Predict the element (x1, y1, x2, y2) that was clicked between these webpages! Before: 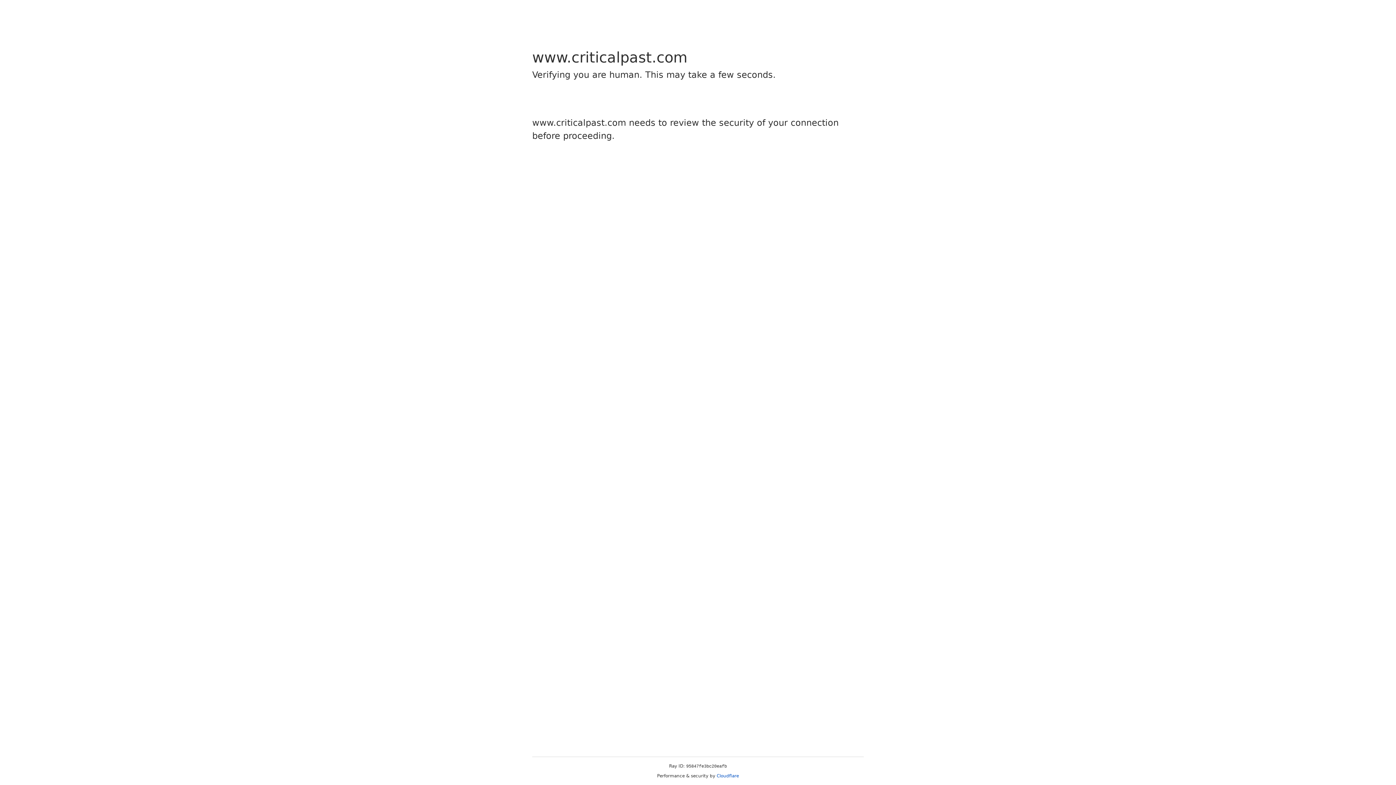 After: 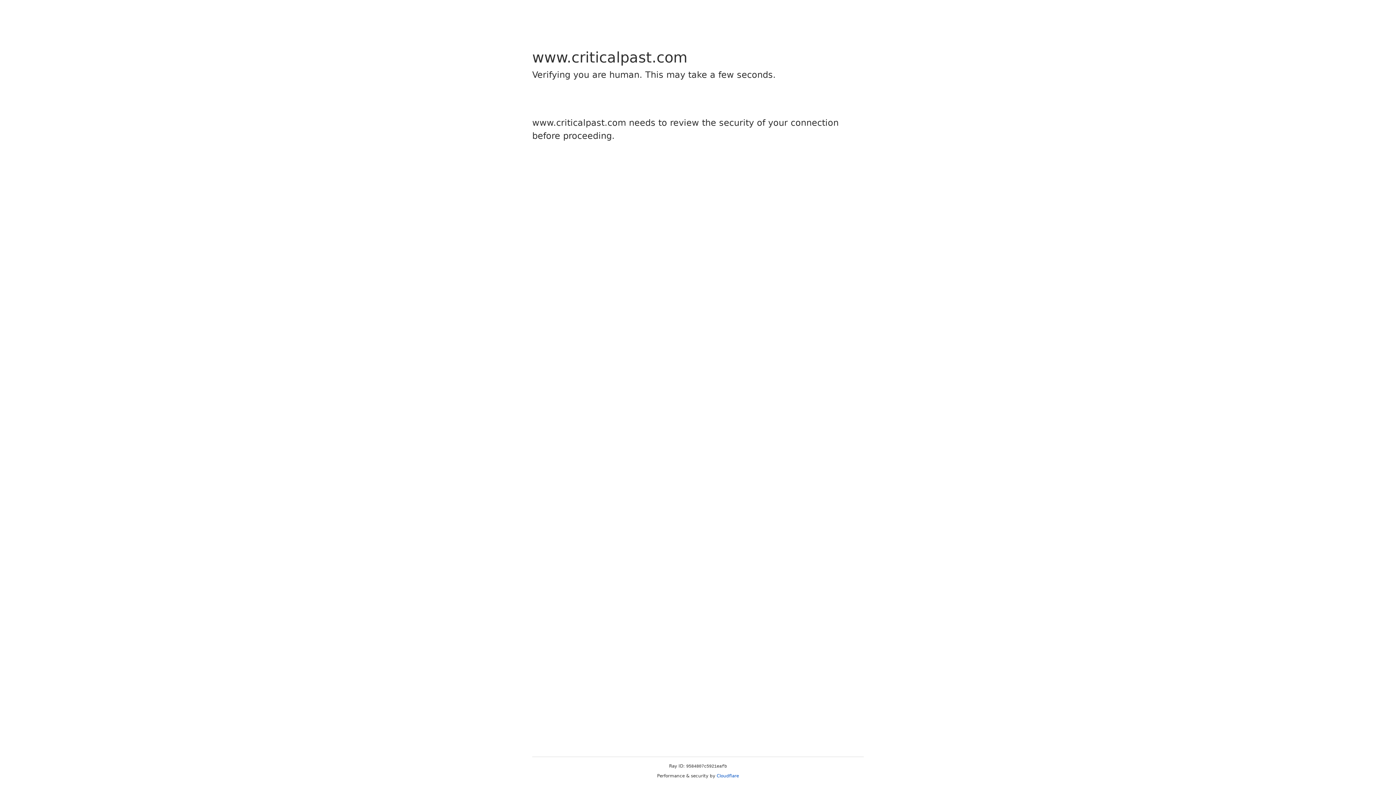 Action: bbox: (716, 773, 739, 778) label: Cloudflare